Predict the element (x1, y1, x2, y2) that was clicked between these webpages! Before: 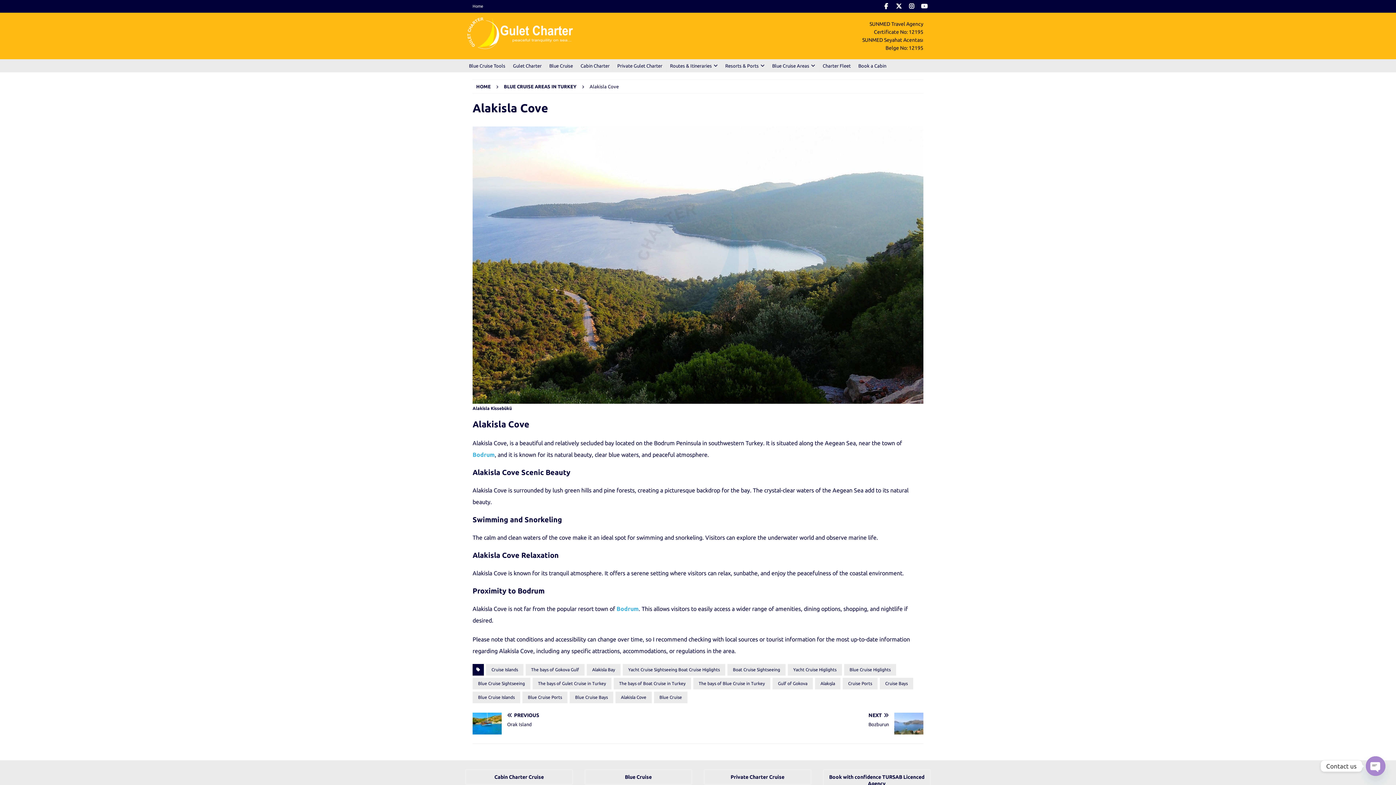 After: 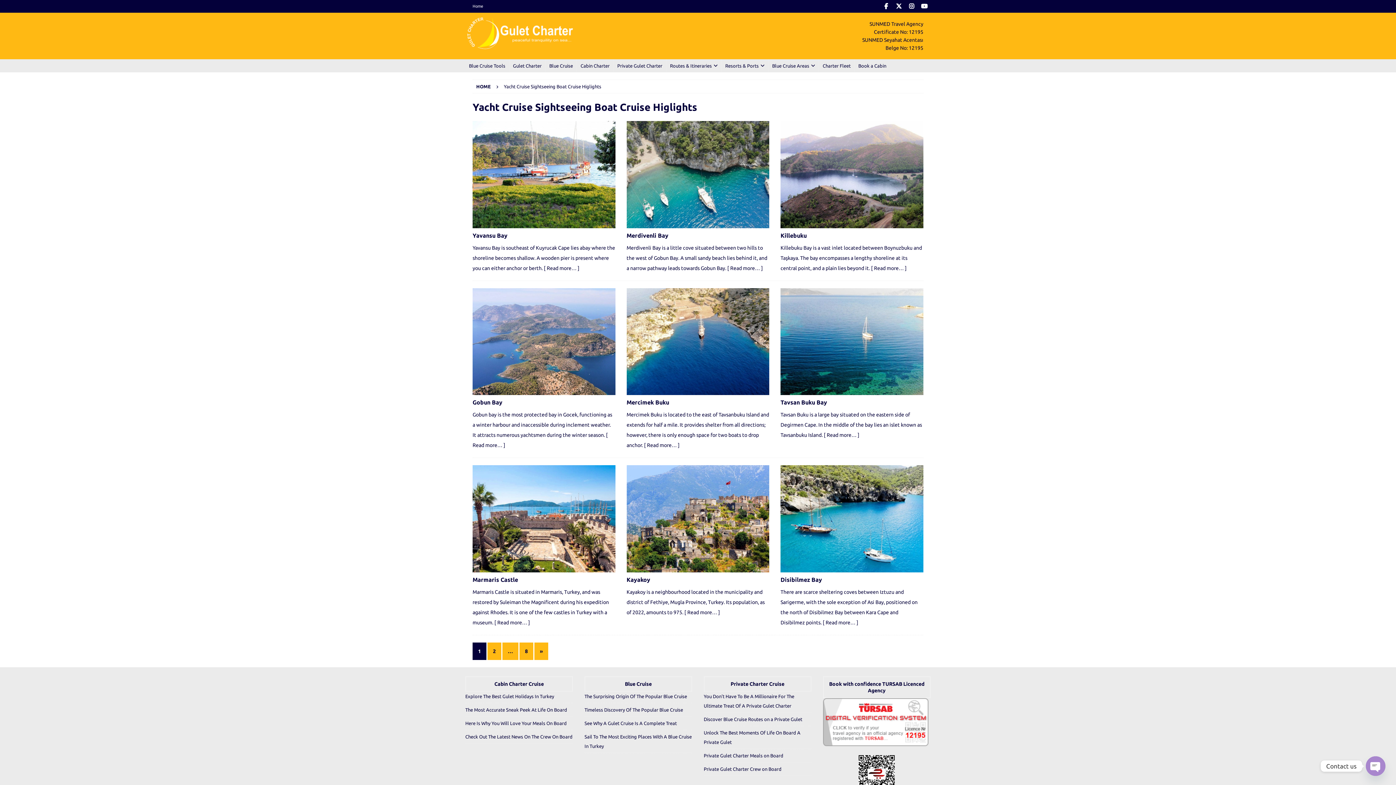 Action: bbox: (622, 664, 725, 675) label: Yacht Cruise Sightseeing Boat Cruise Higlights